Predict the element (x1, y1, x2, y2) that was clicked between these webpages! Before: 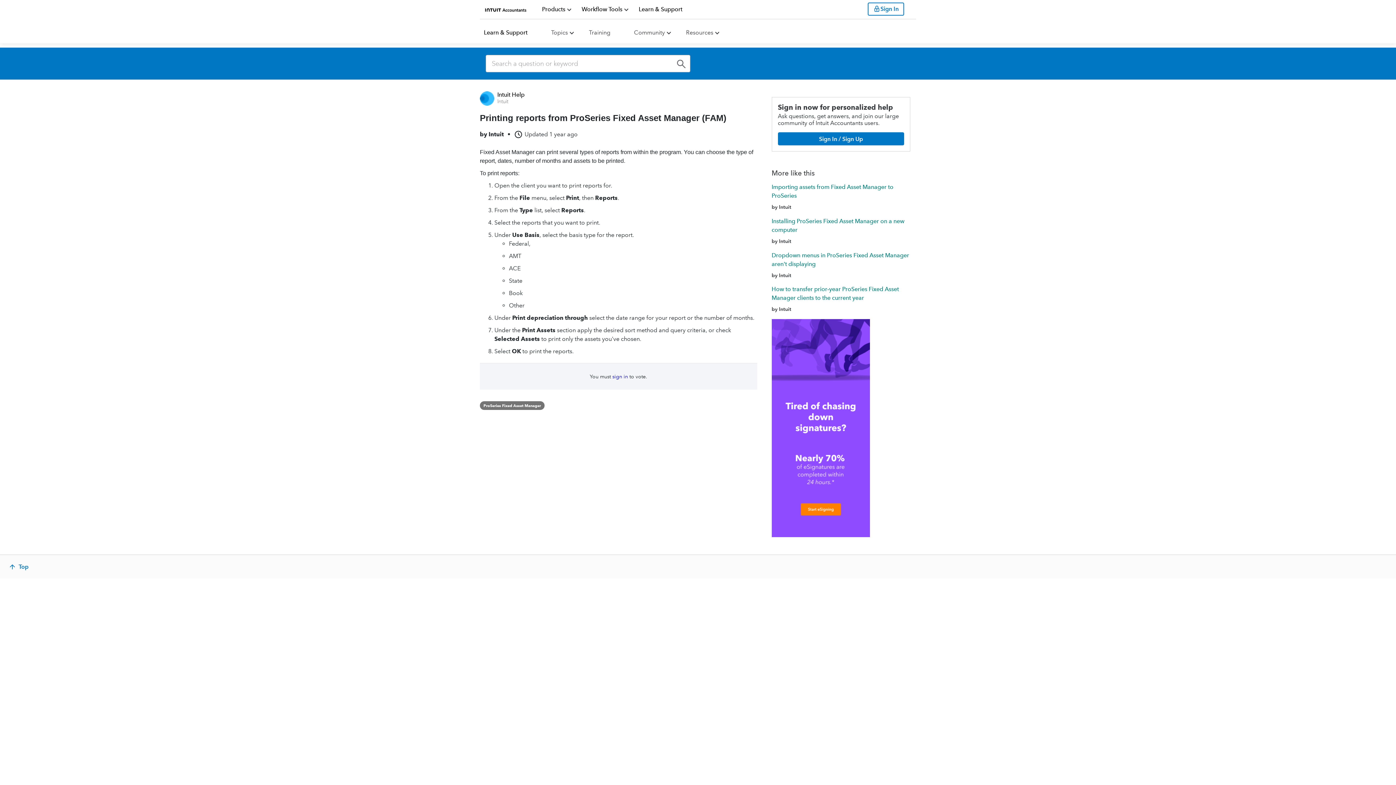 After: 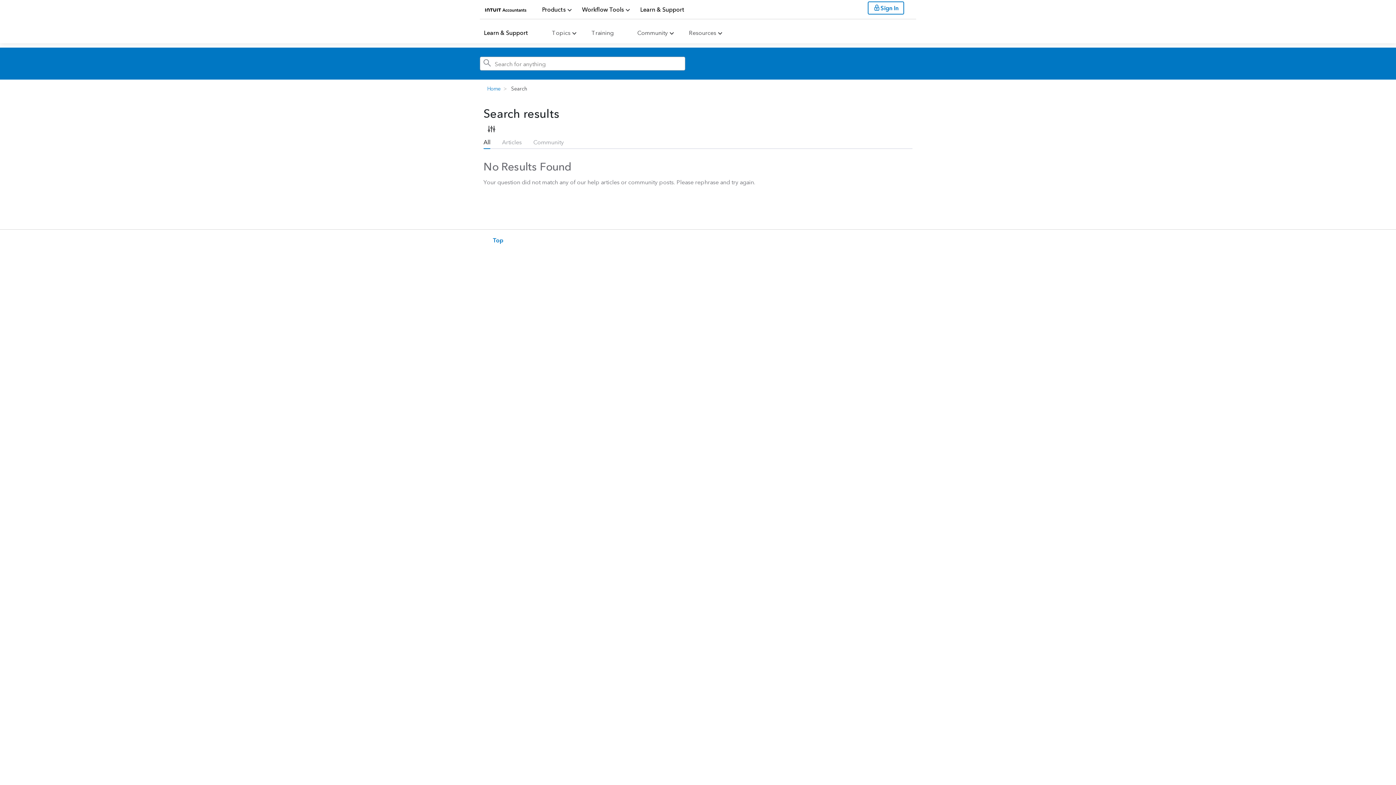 Action: bbox: (673, 56, 689, 73)